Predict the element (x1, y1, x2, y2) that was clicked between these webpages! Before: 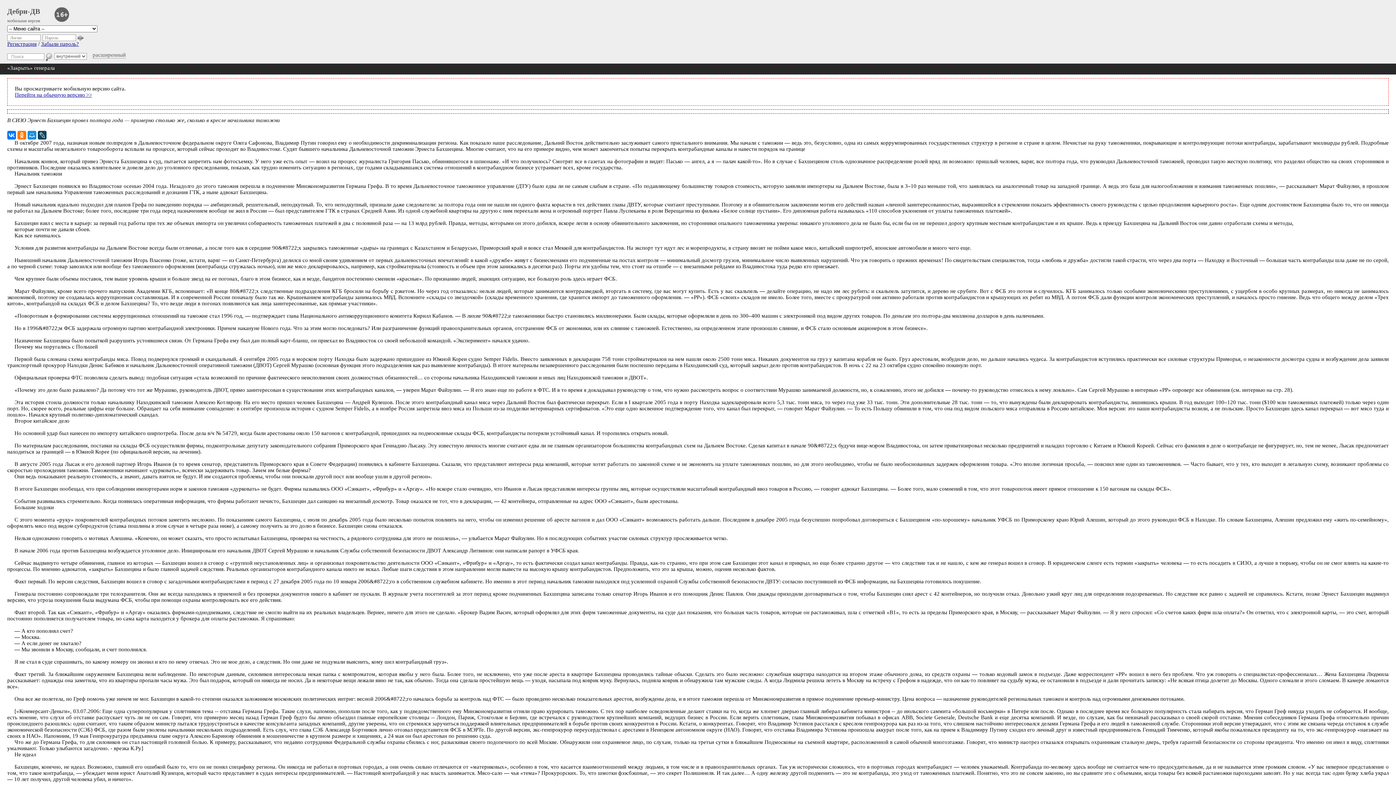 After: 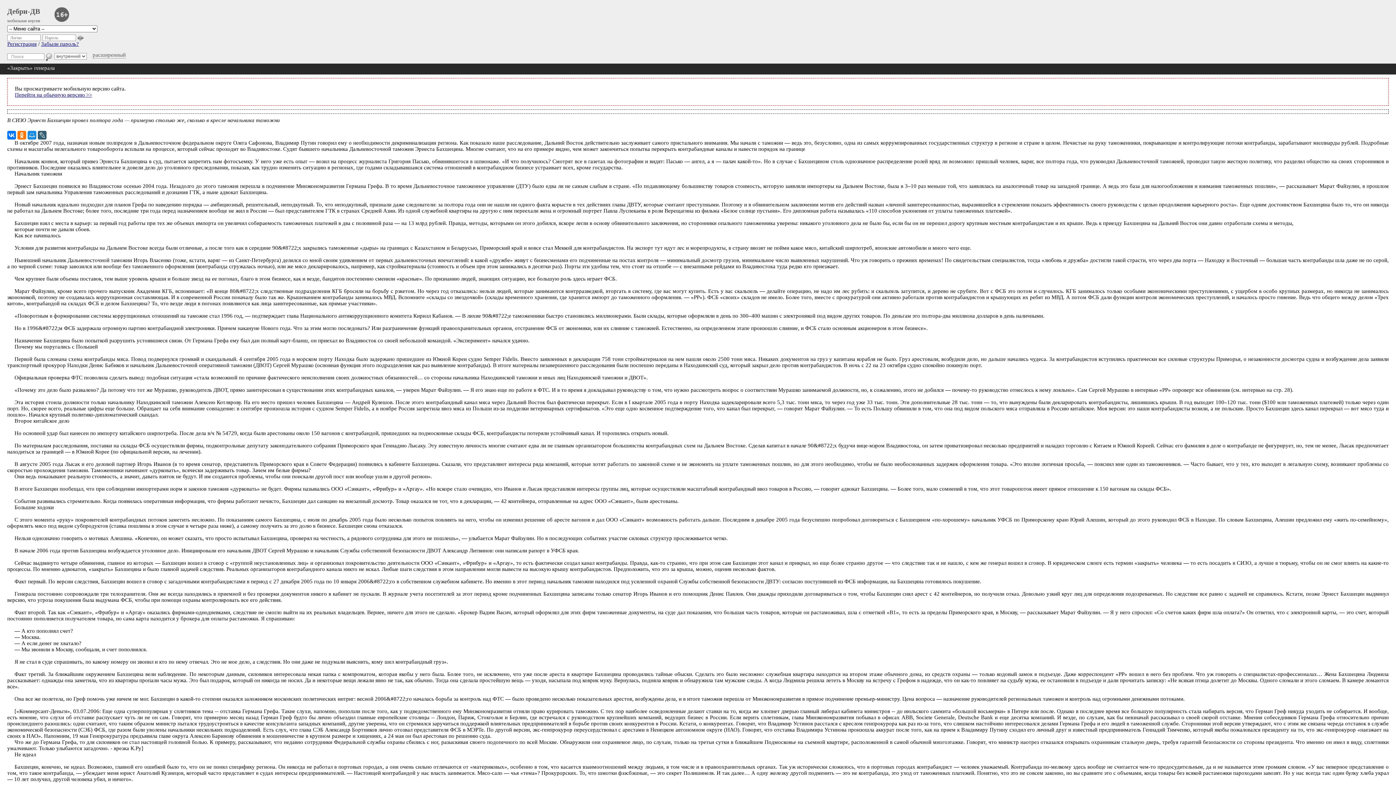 Action: bbox: (37, 130, 46, 139)